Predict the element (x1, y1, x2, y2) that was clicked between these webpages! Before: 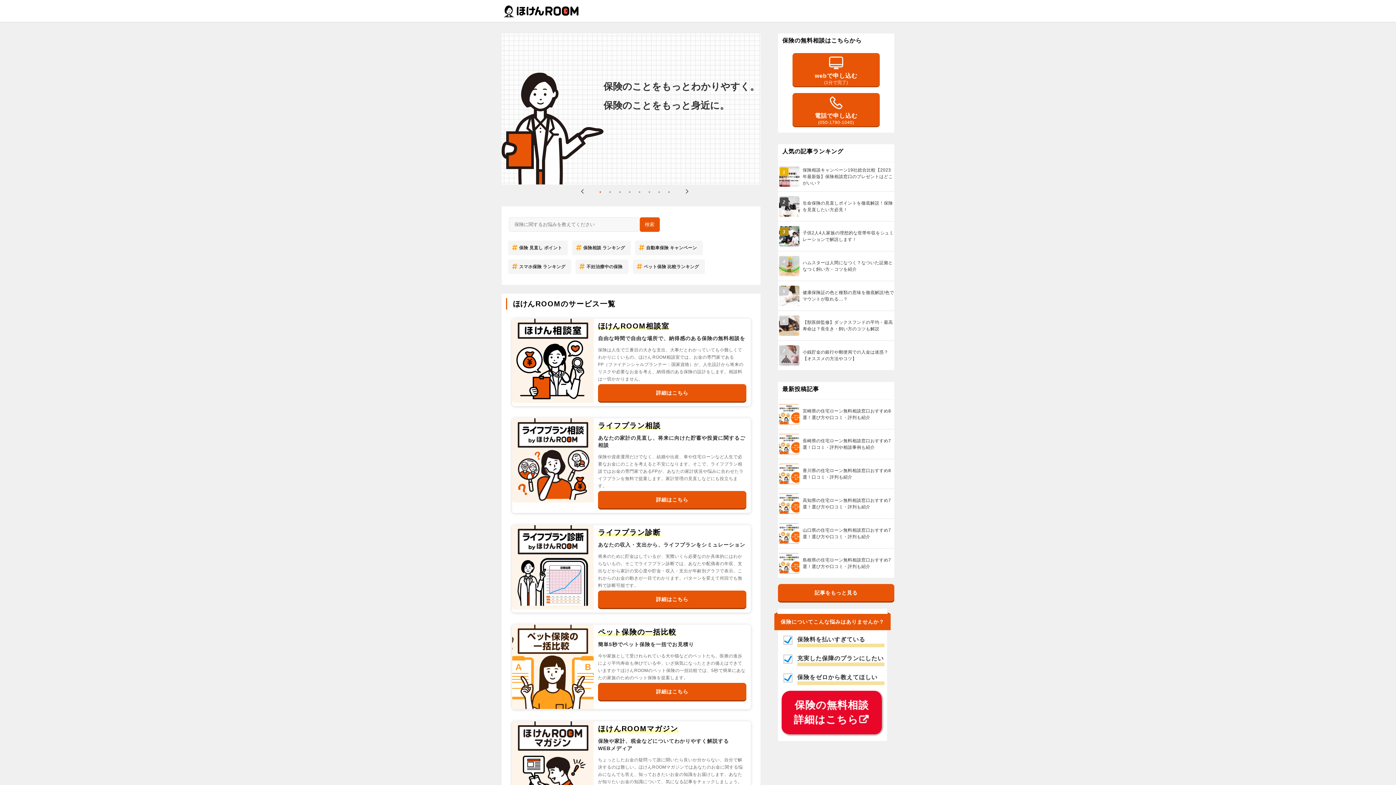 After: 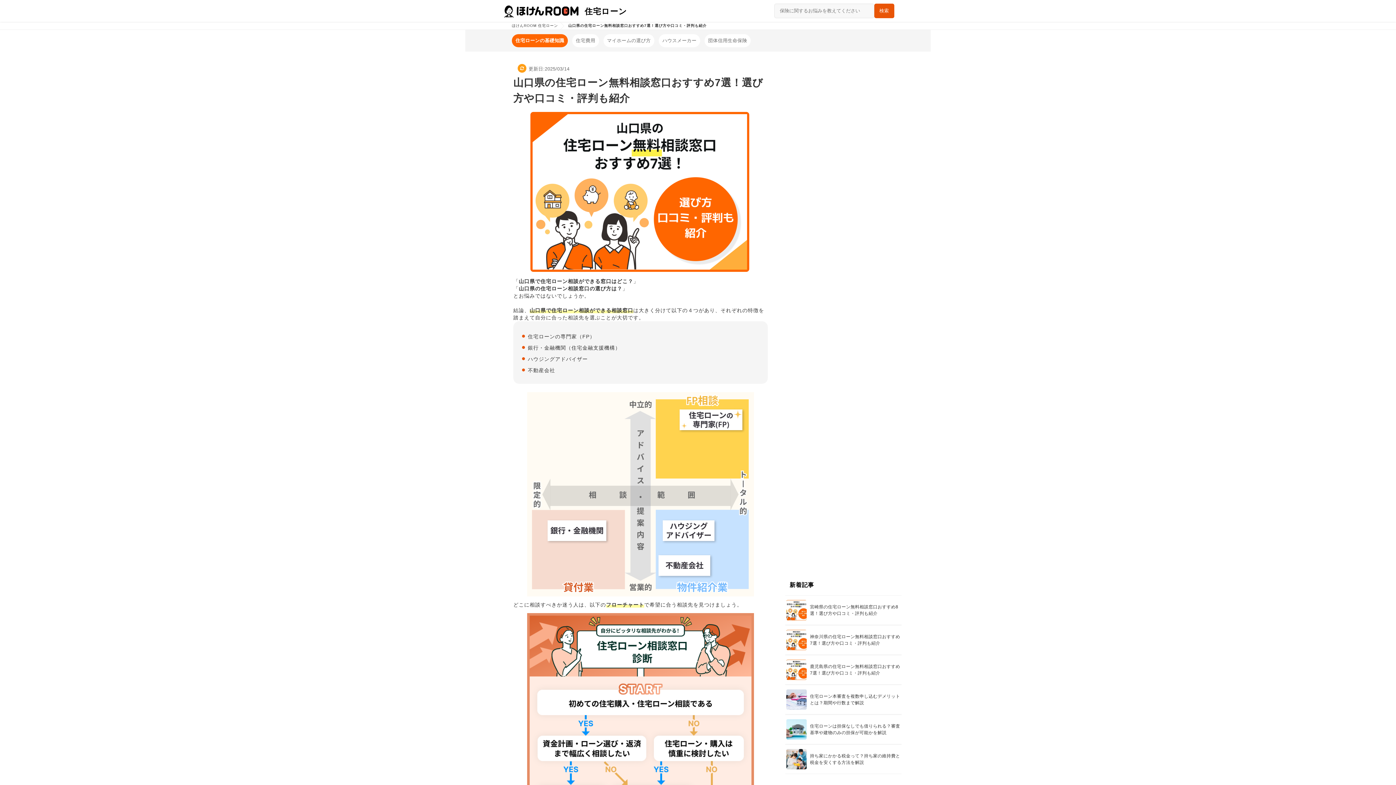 Action: bbox: (802, 527, 894, 540) label: 山口県の住宅ローン無料相談窓口おすすめ7選！選び方や口コミ・評判も紹介